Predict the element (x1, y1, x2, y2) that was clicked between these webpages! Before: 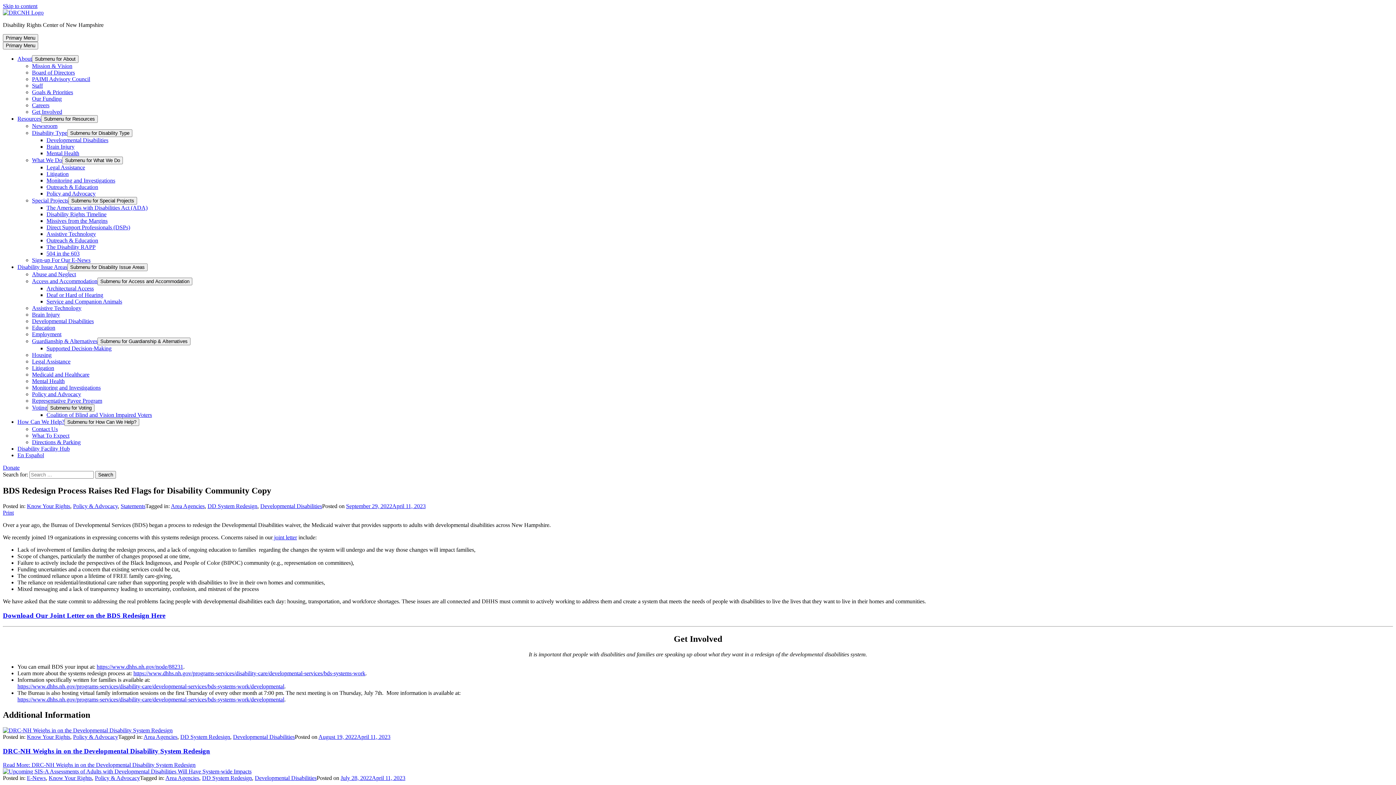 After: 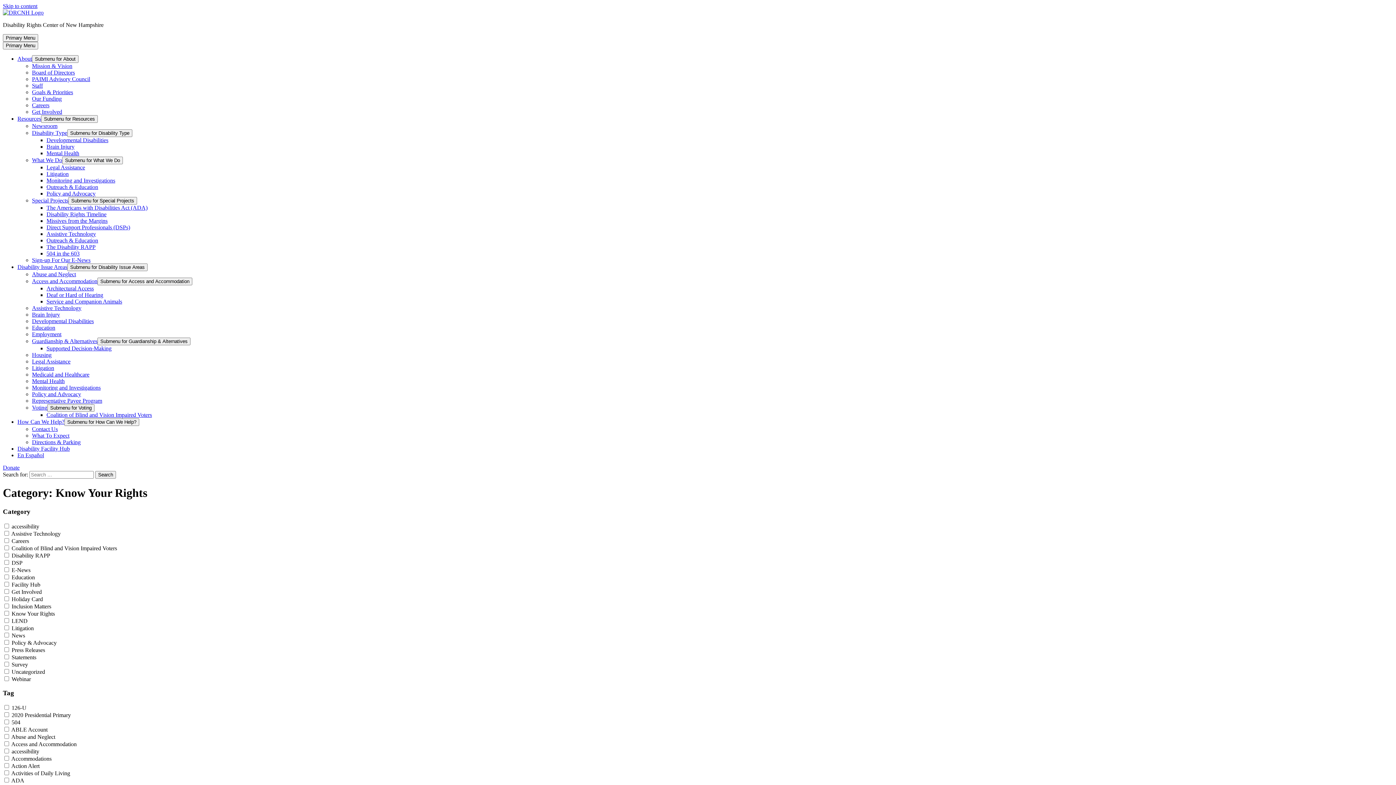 Action: label: Know Your Rights bbox: (48, 775, 92, 781)